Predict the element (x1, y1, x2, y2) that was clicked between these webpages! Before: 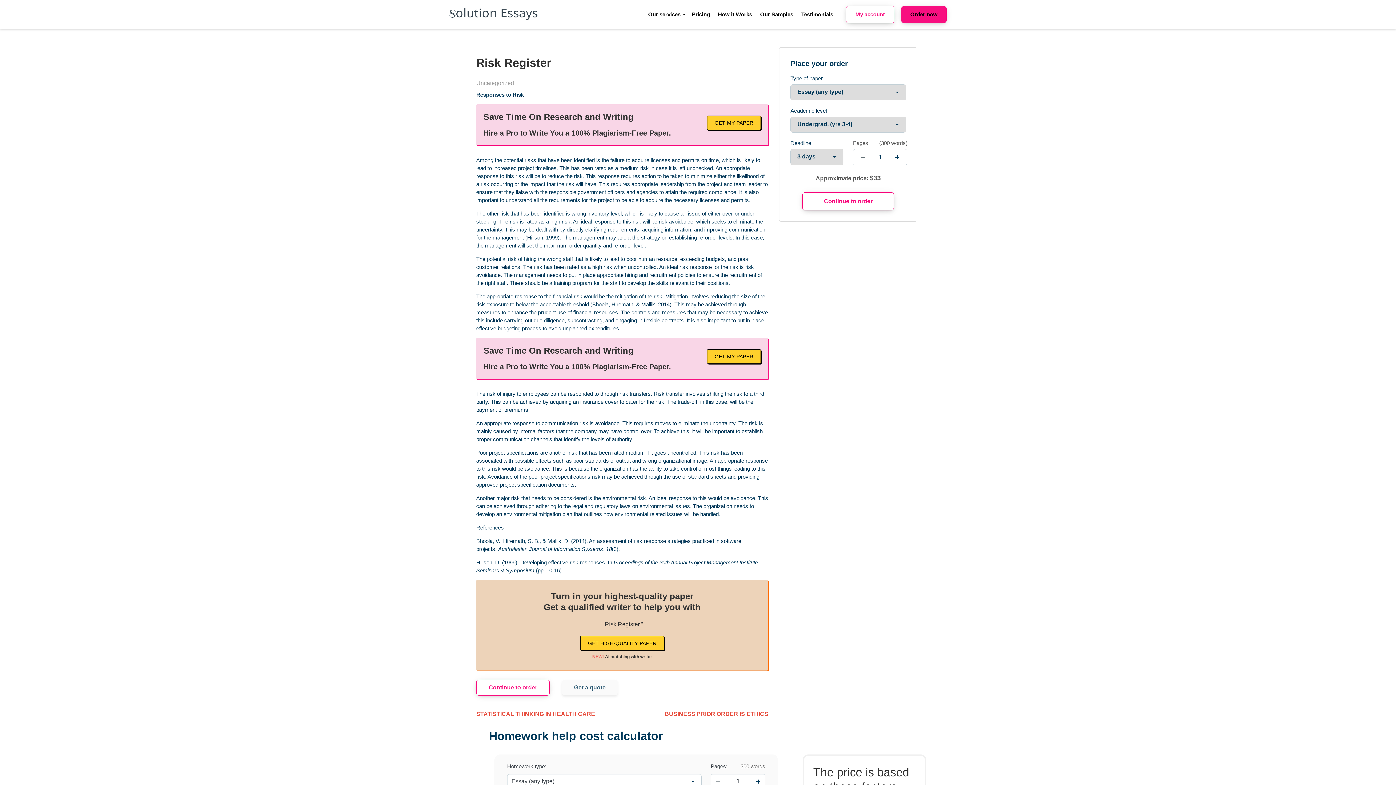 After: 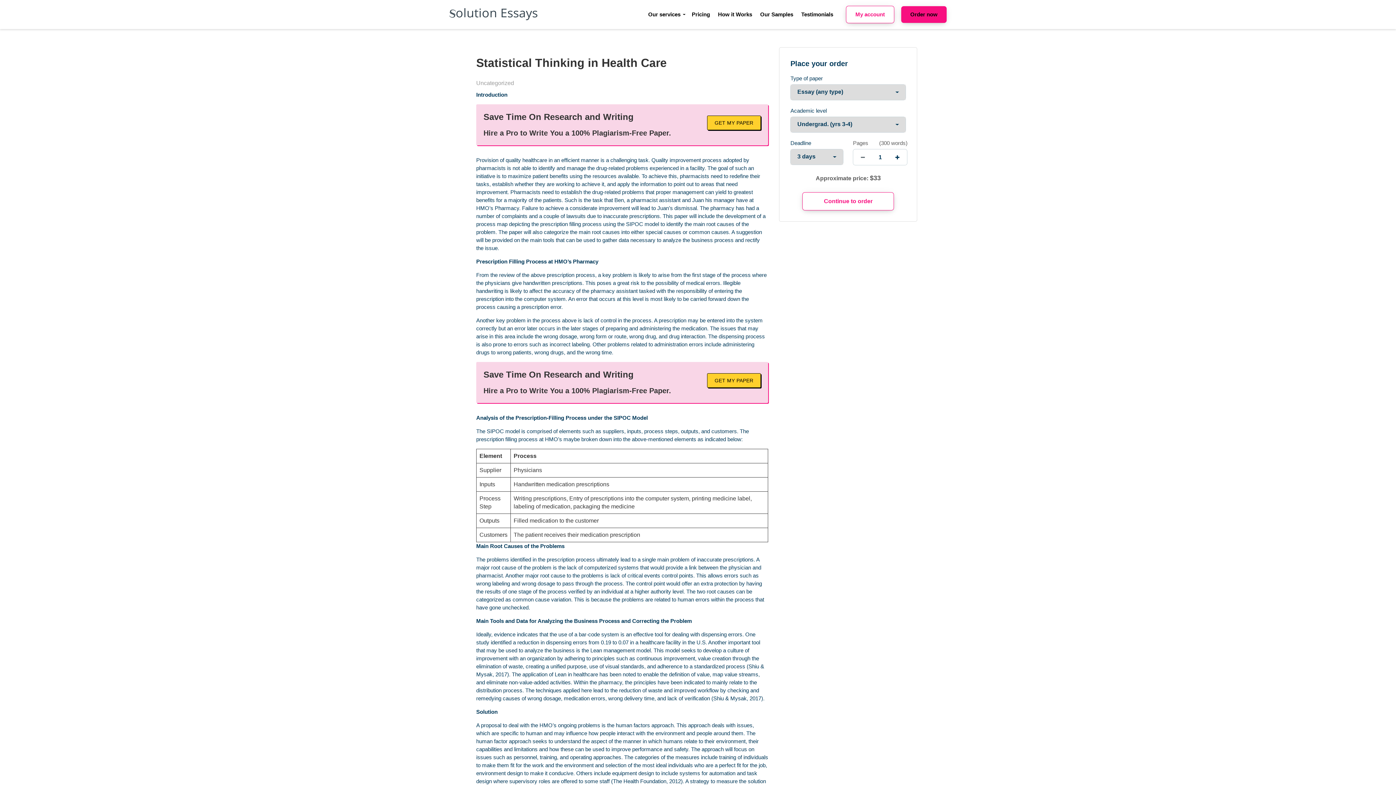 Action: bbox: (476, 710, 595, 718) label: STATISTICAL THINKING IN HEALTH CARE